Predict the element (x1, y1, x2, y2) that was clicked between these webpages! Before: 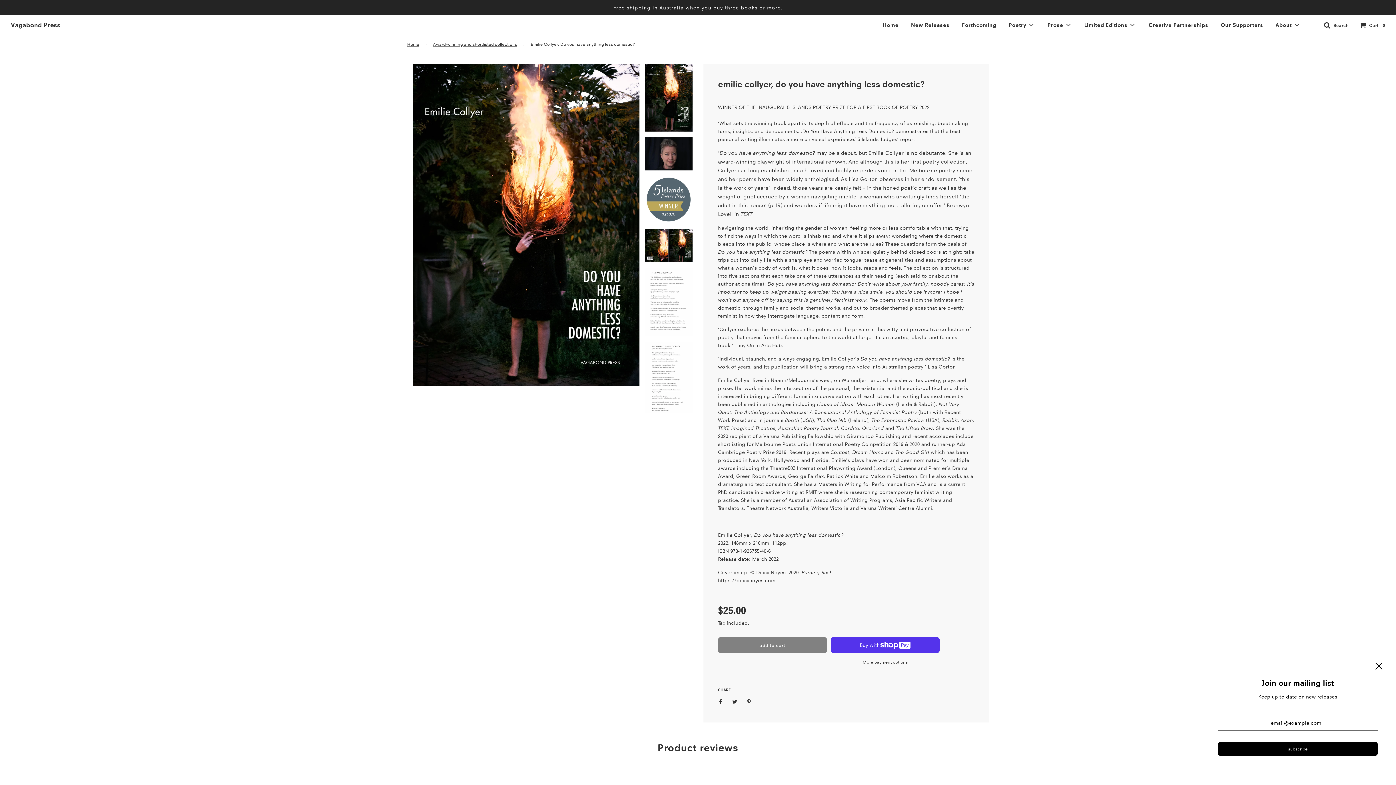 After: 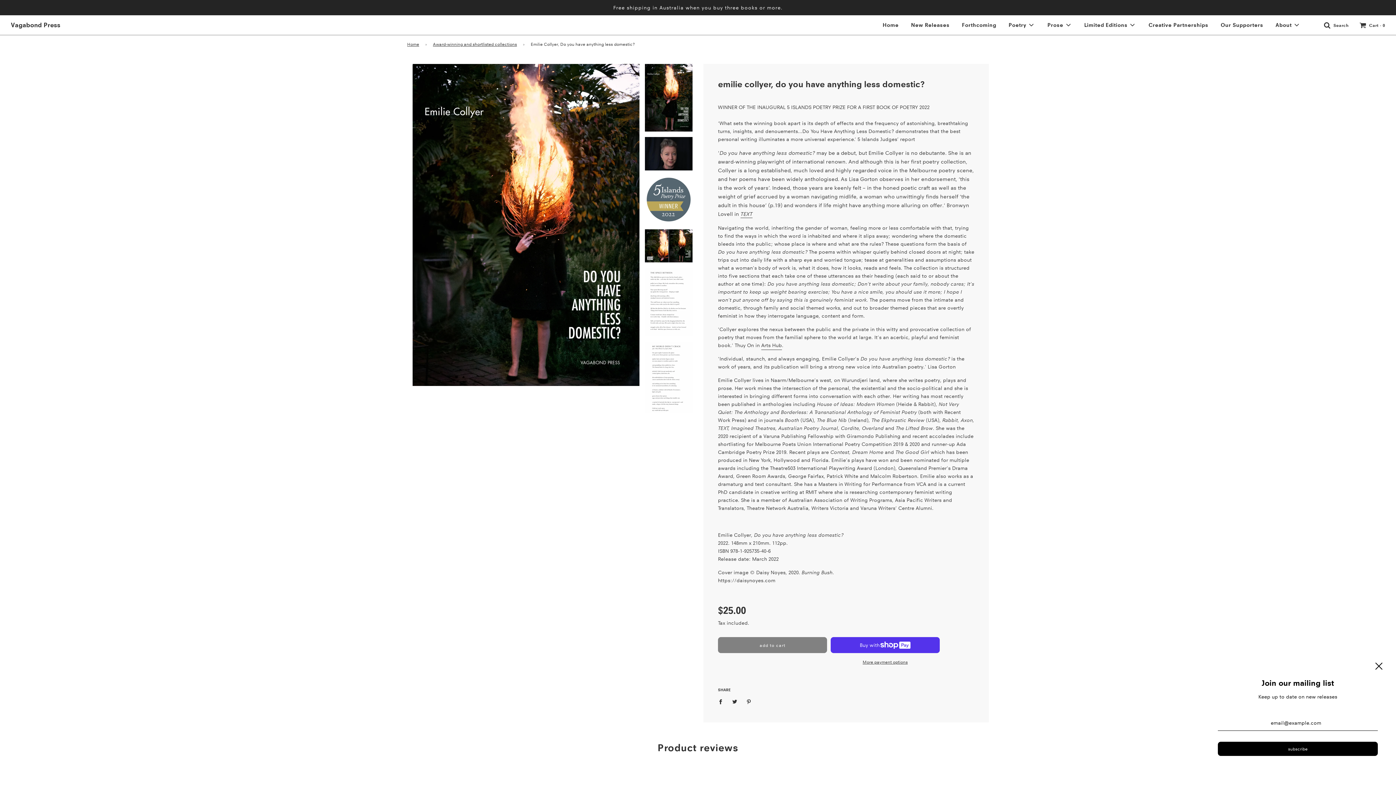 Action: label: Arts Hub bbox: (761, 342, 782, 349)